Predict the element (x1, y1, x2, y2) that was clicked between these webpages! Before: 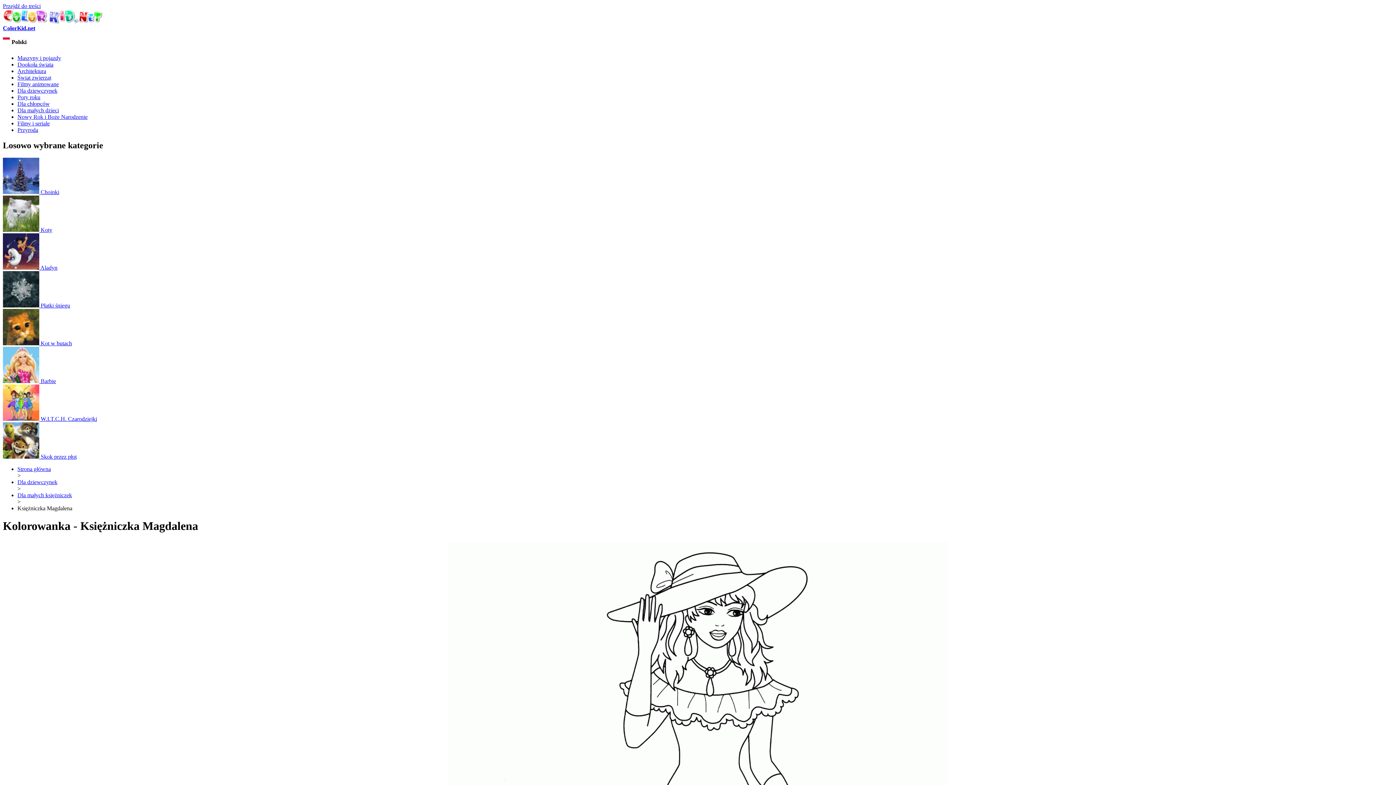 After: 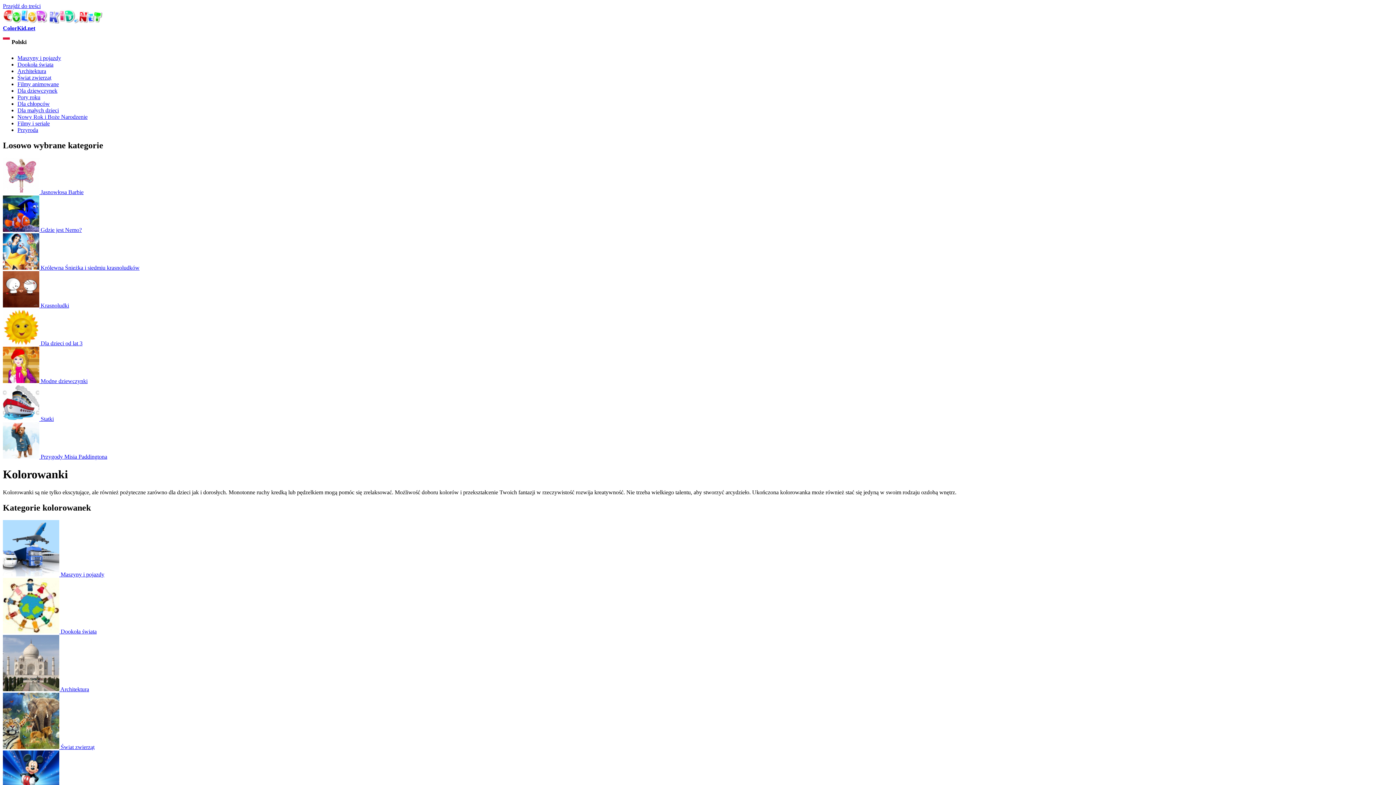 Action: bbox: (2, 18, 102, 24)